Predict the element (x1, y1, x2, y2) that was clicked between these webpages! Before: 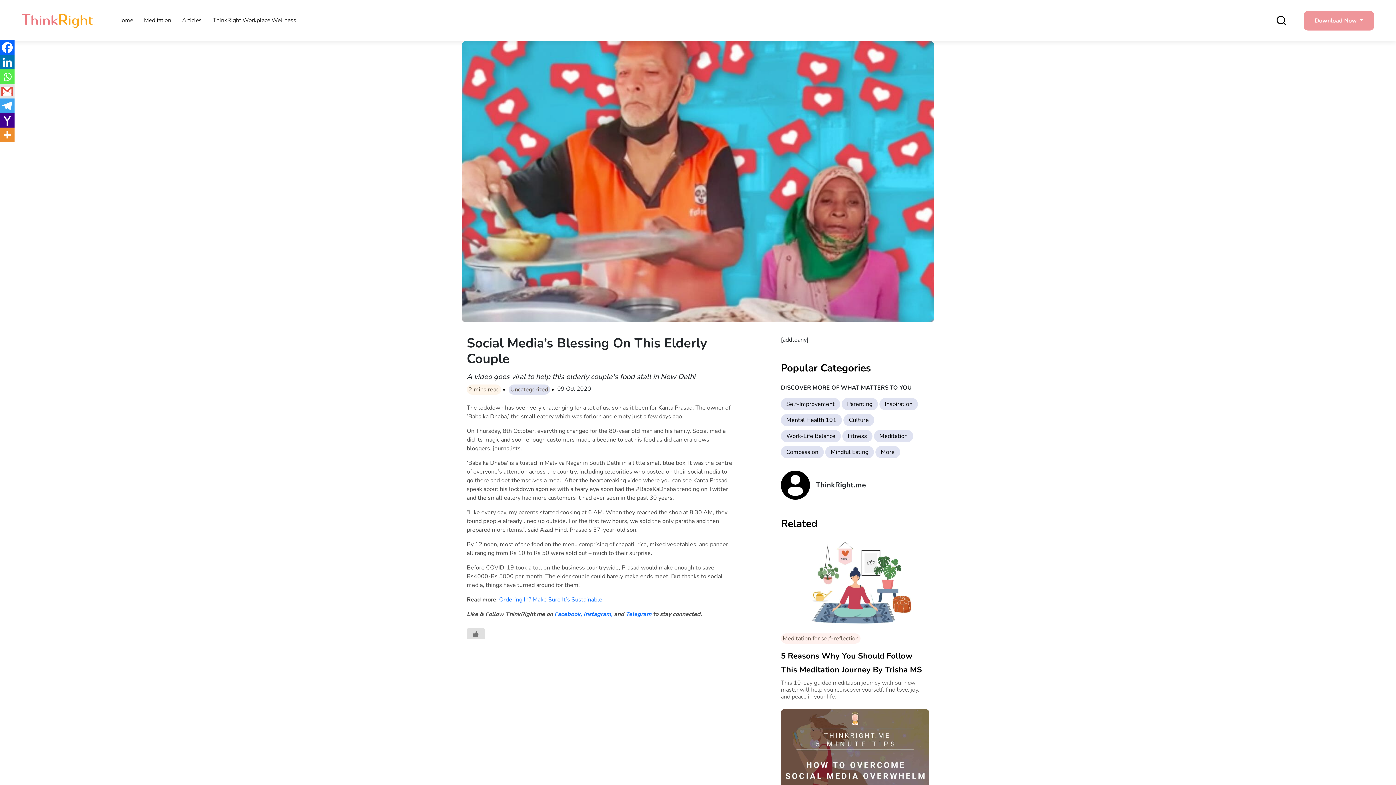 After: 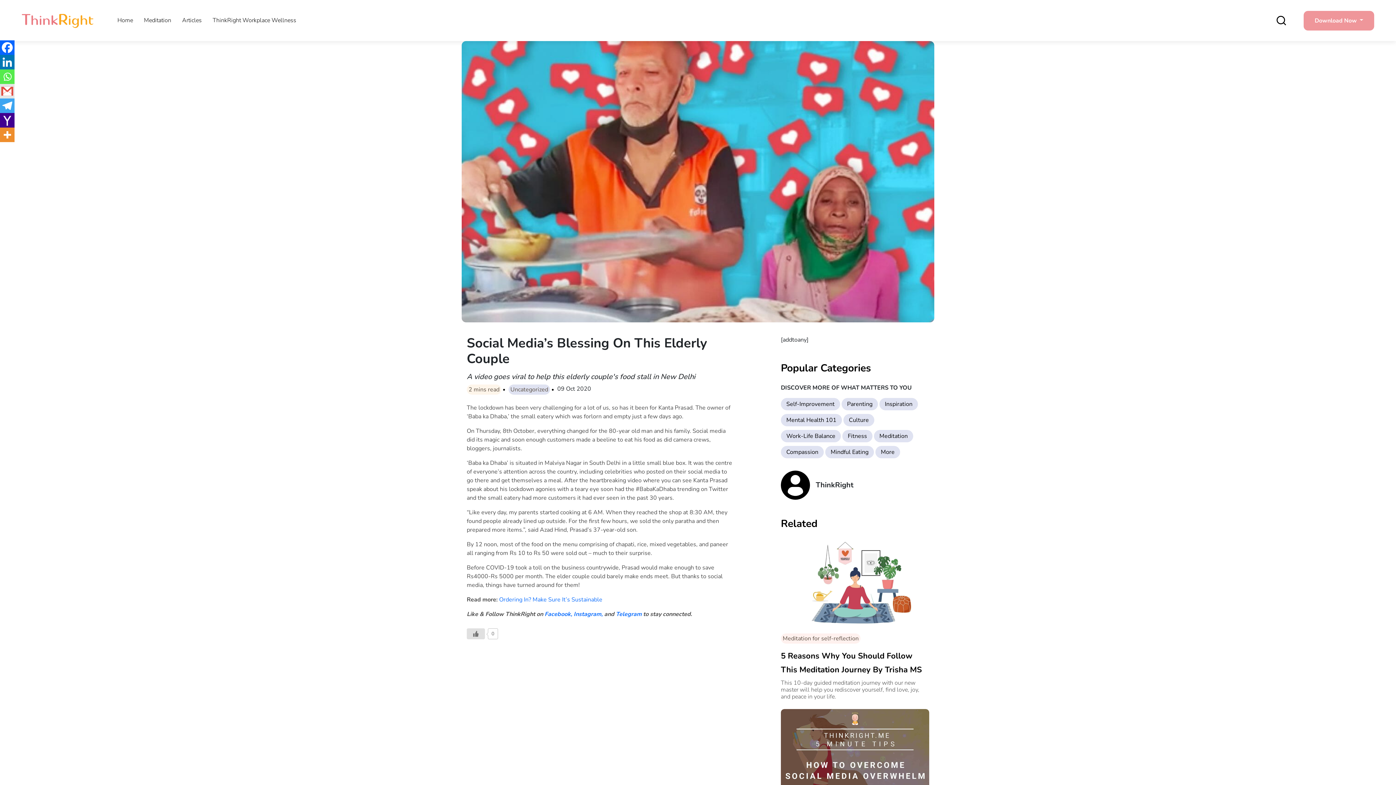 Action: bbox: (0, 84, 14, 98) label: Gmail